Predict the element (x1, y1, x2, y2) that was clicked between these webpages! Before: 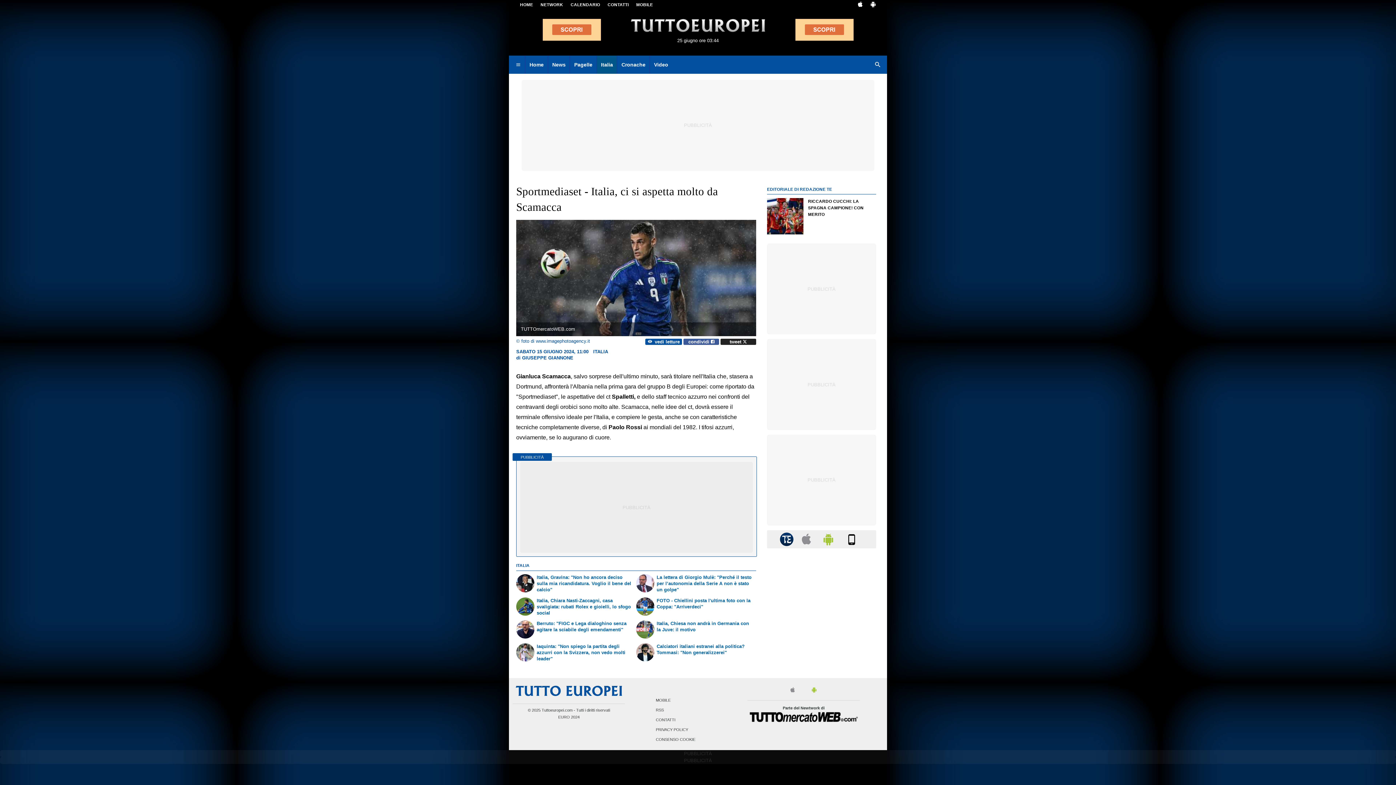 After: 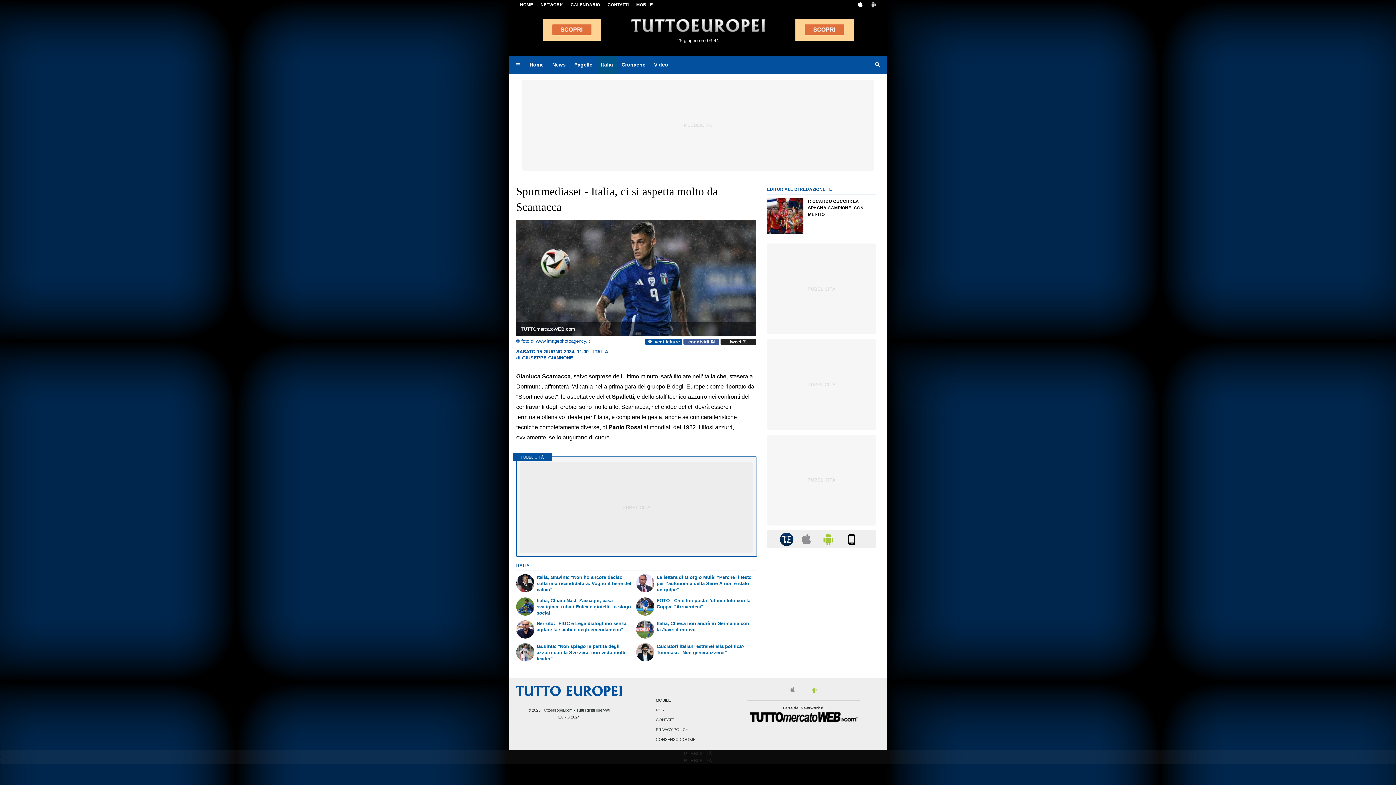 Action: bbox: (868, 0, 878, 10)